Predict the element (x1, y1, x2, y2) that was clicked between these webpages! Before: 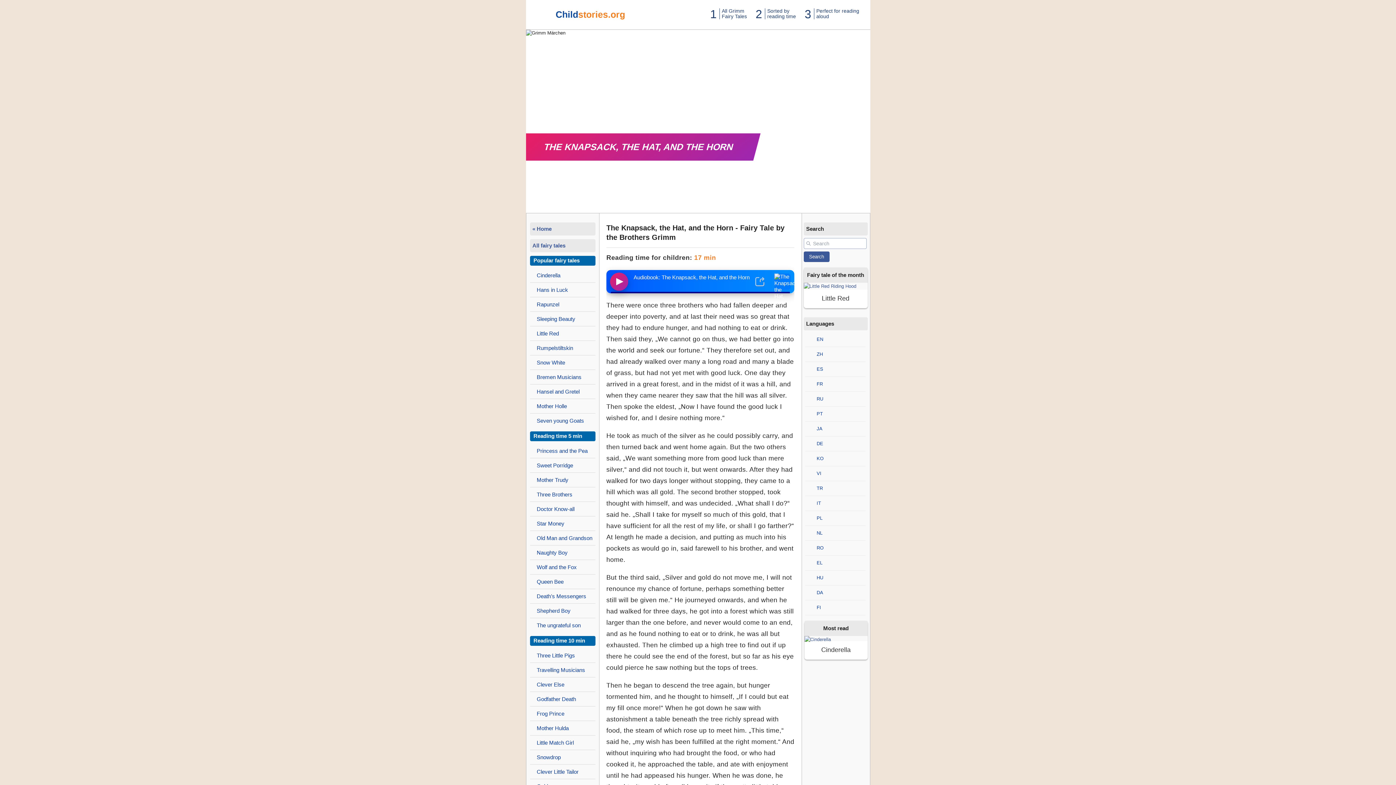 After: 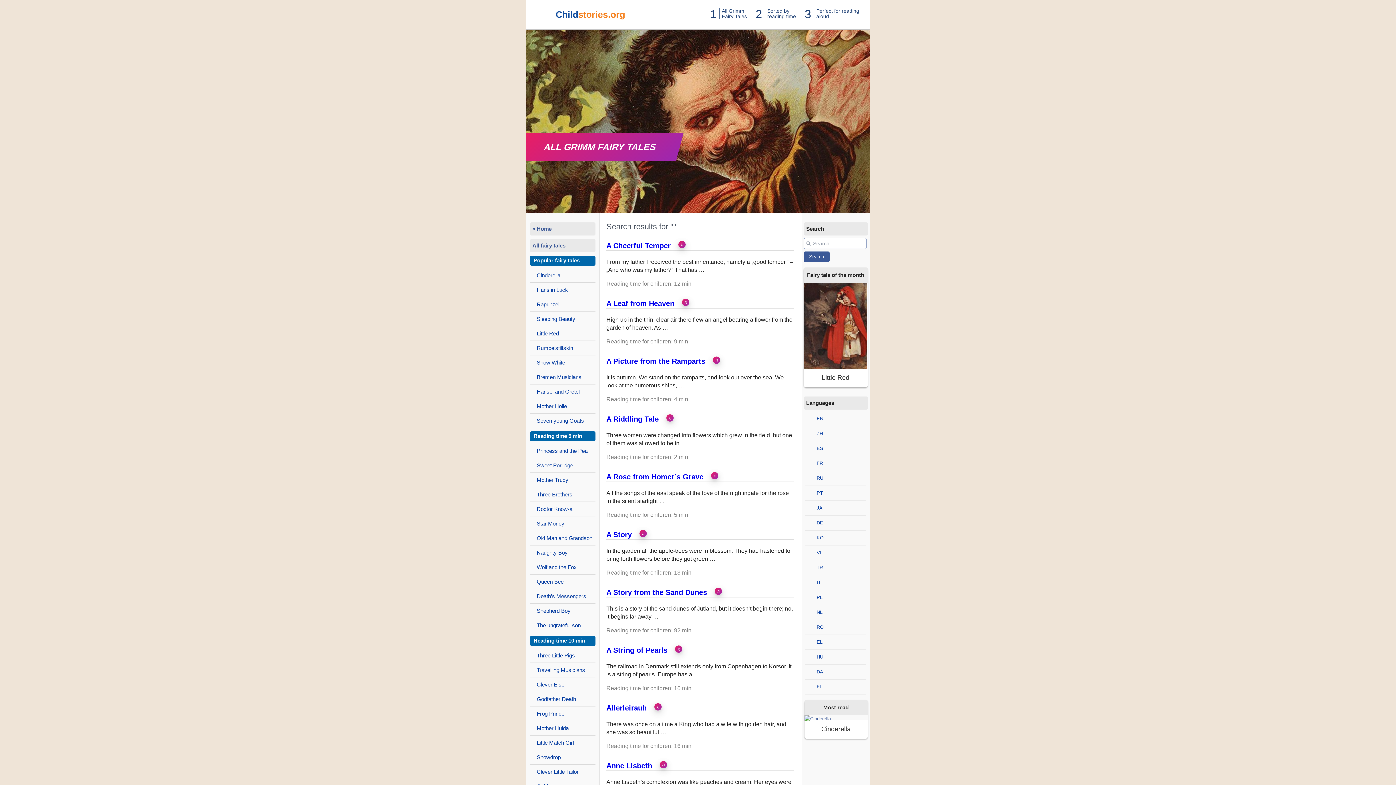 Action: bbox: (803, 251, 829, 262) label: Search